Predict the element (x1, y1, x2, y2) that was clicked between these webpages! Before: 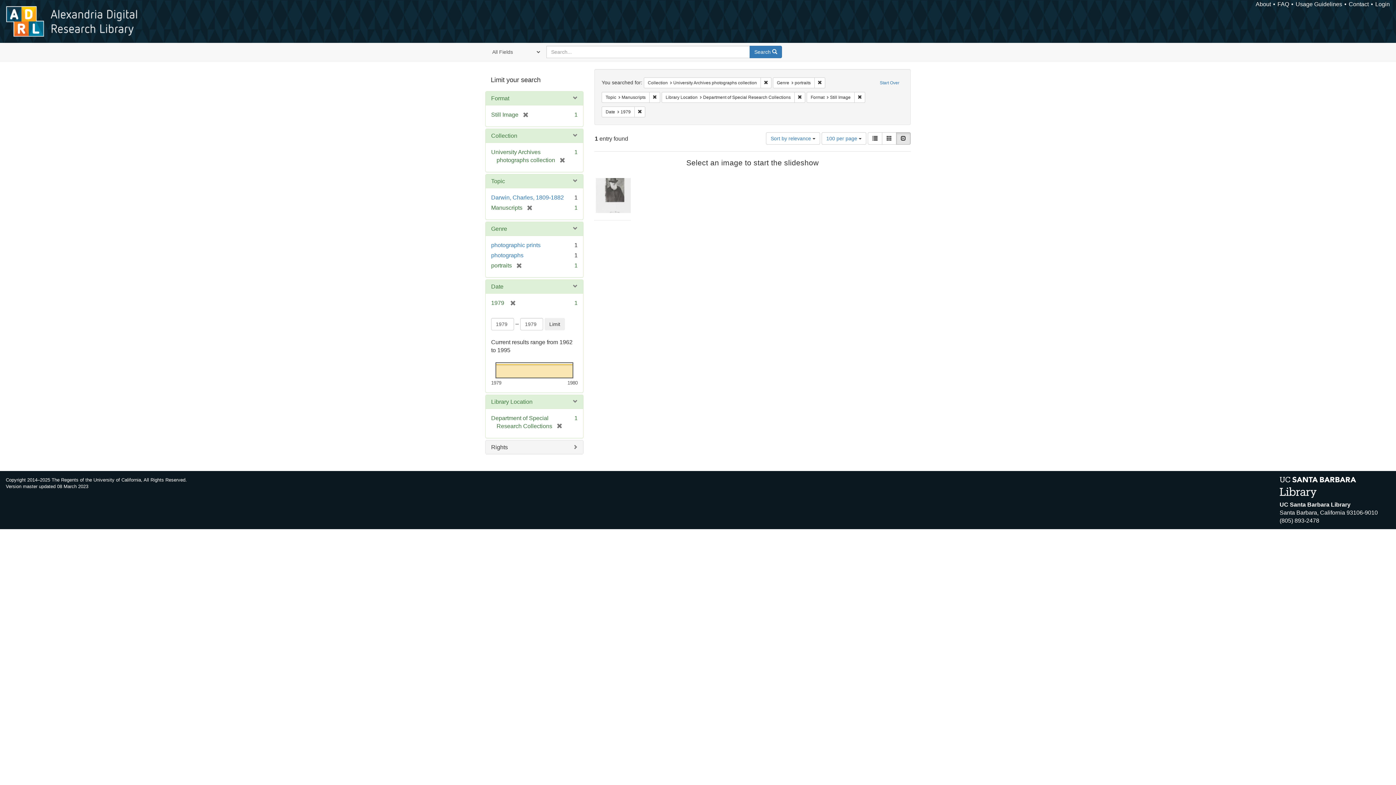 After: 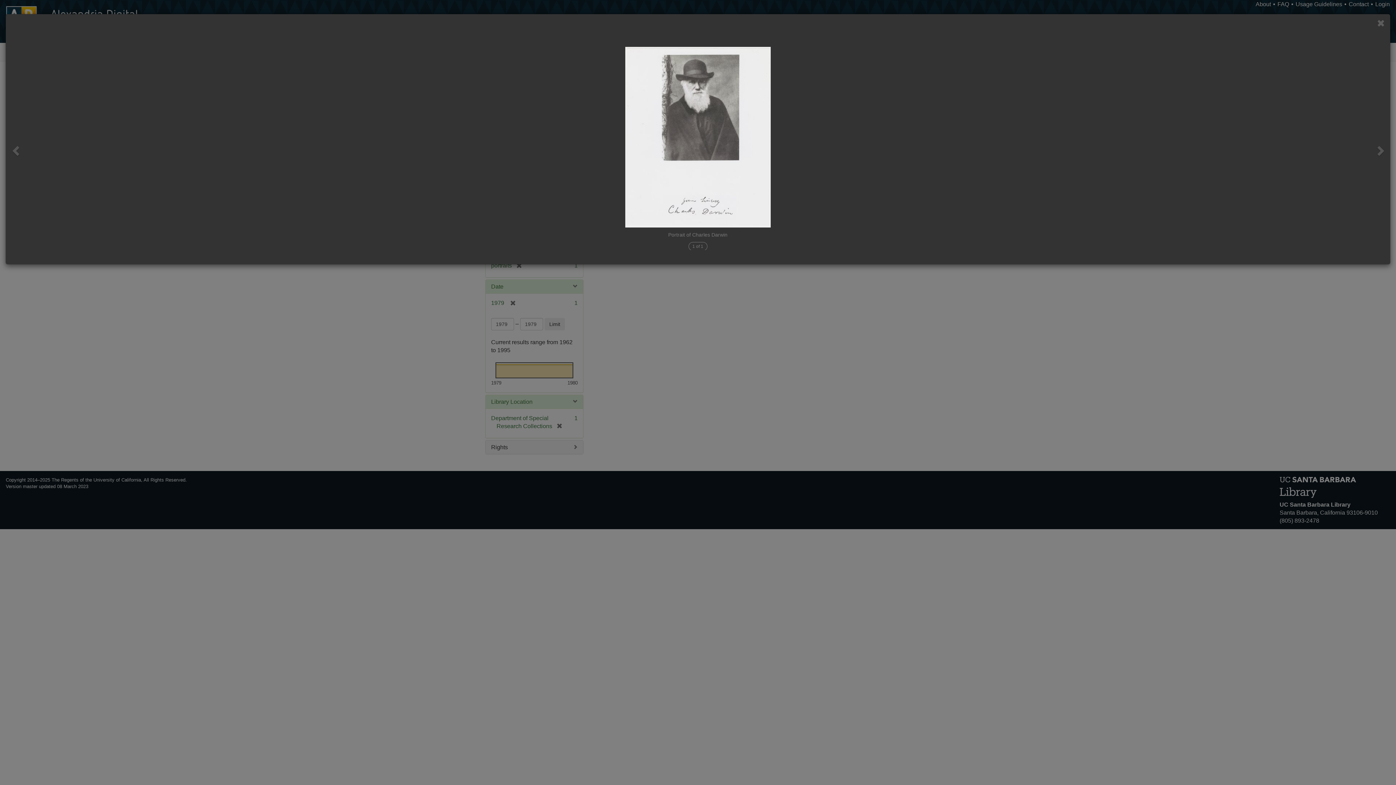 Action: bbox: (596, 178, 629, 214)